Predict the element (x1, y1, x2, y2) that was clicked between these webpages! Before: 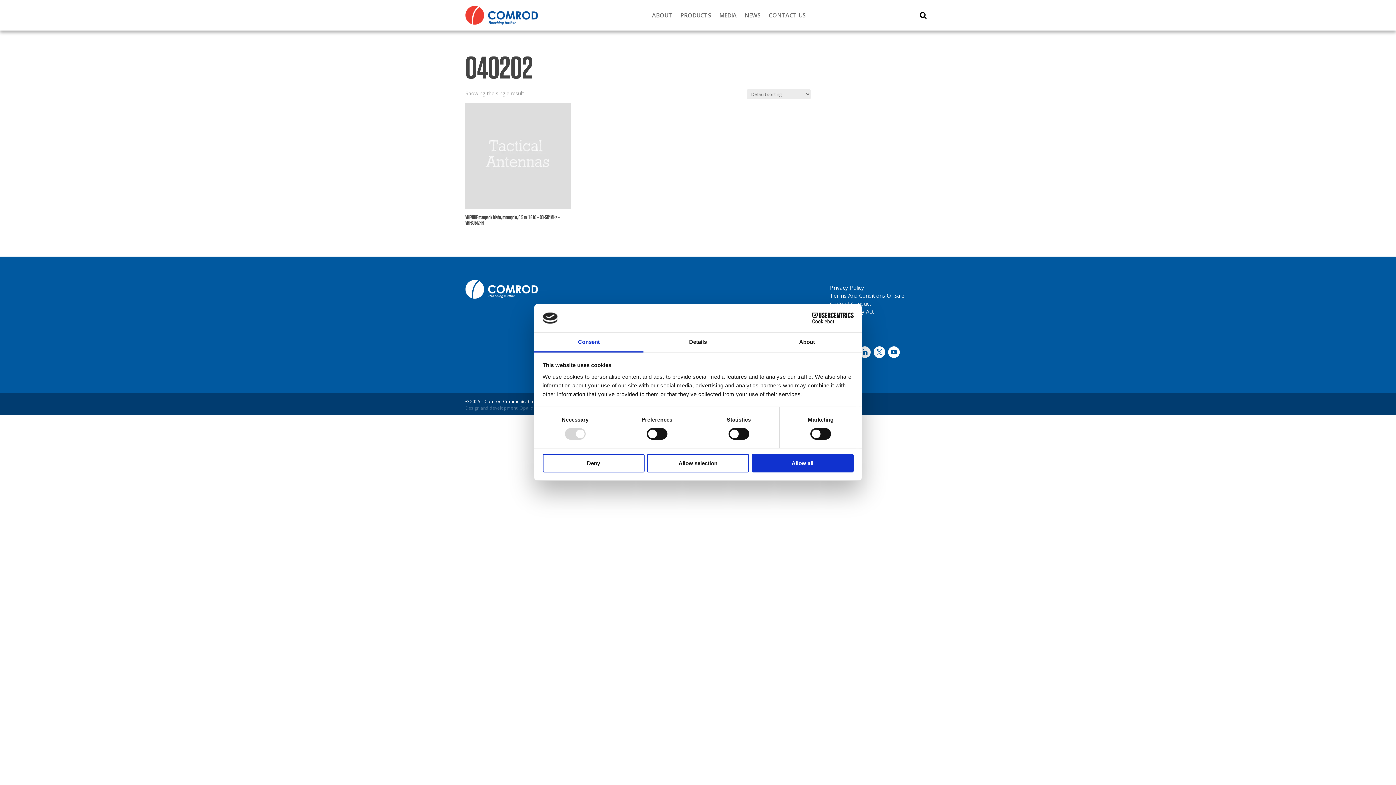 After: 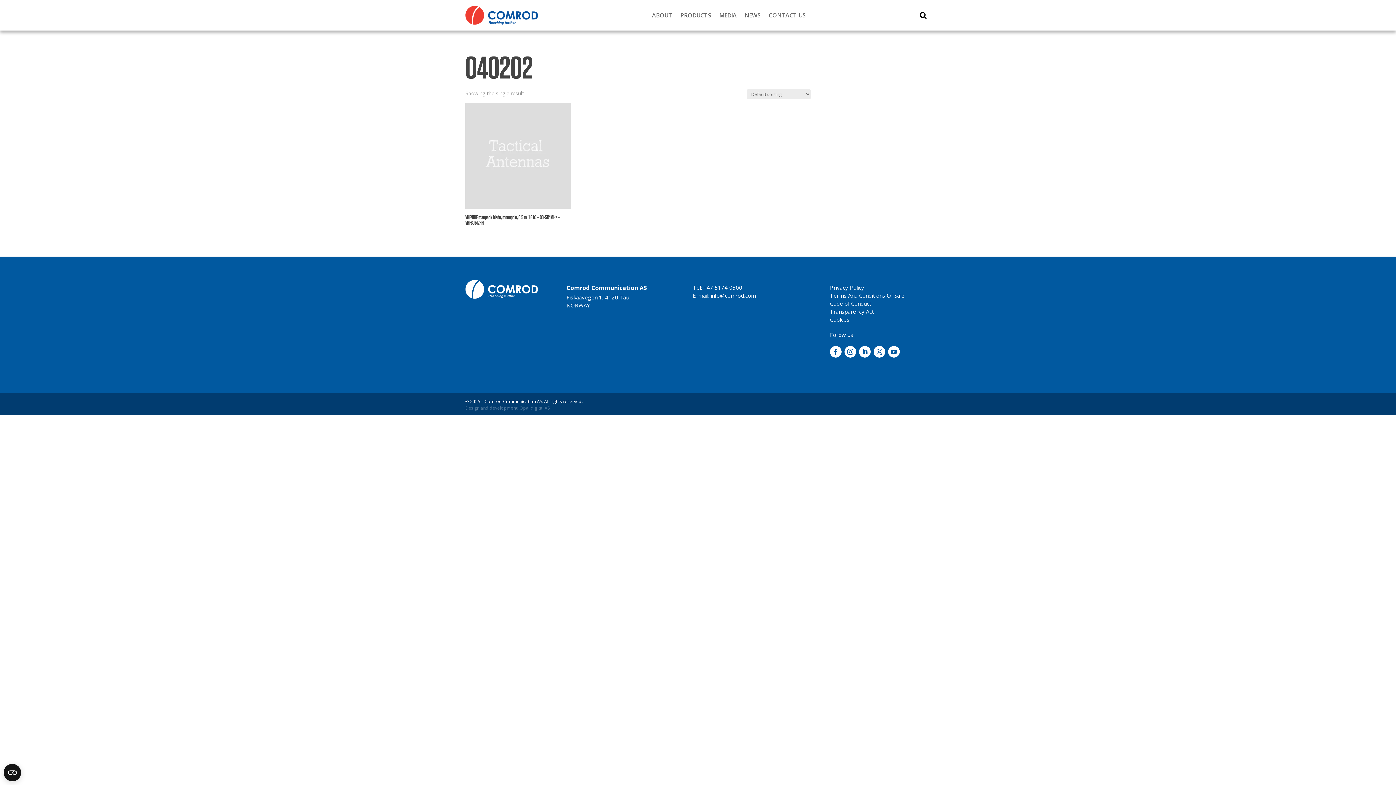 Action: bbox: (542, 454, 644, 472) label: Deny